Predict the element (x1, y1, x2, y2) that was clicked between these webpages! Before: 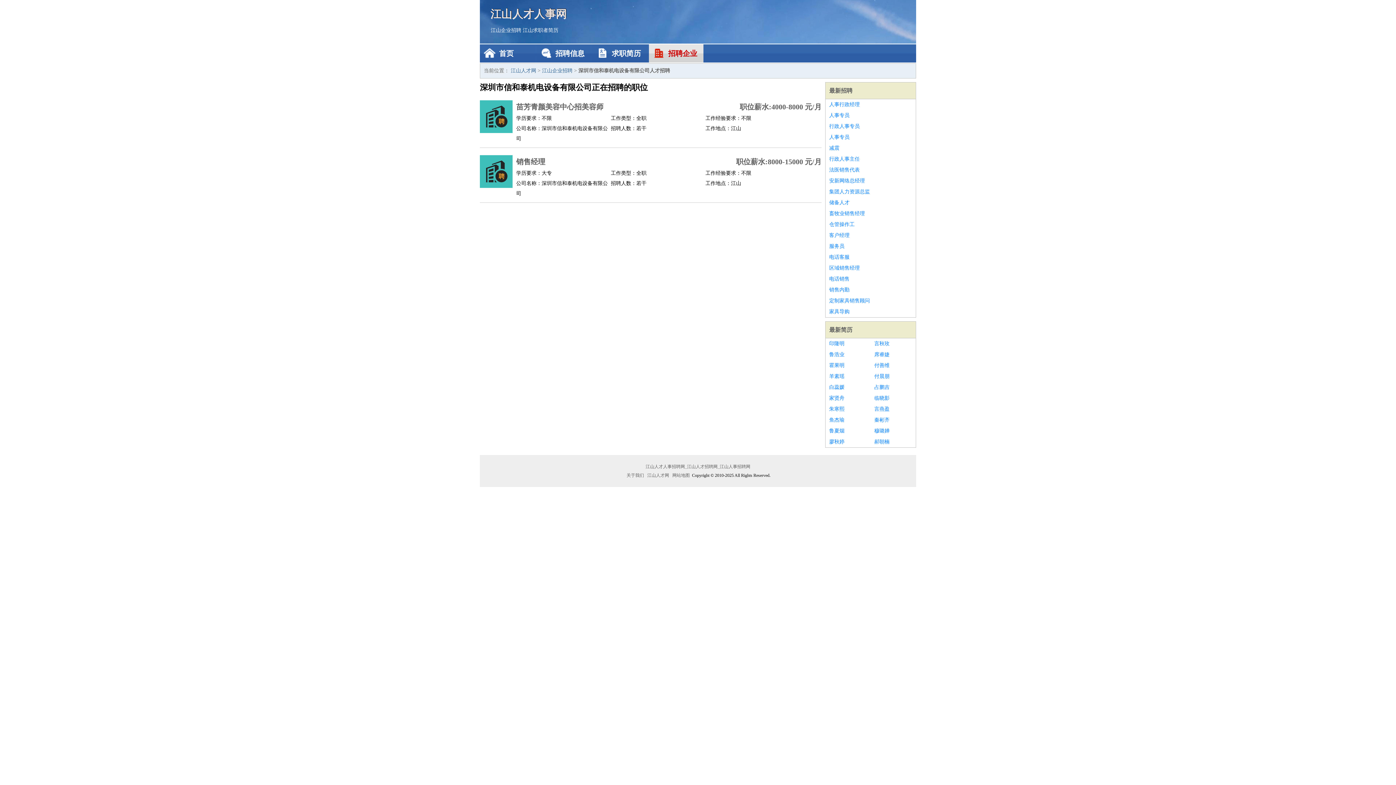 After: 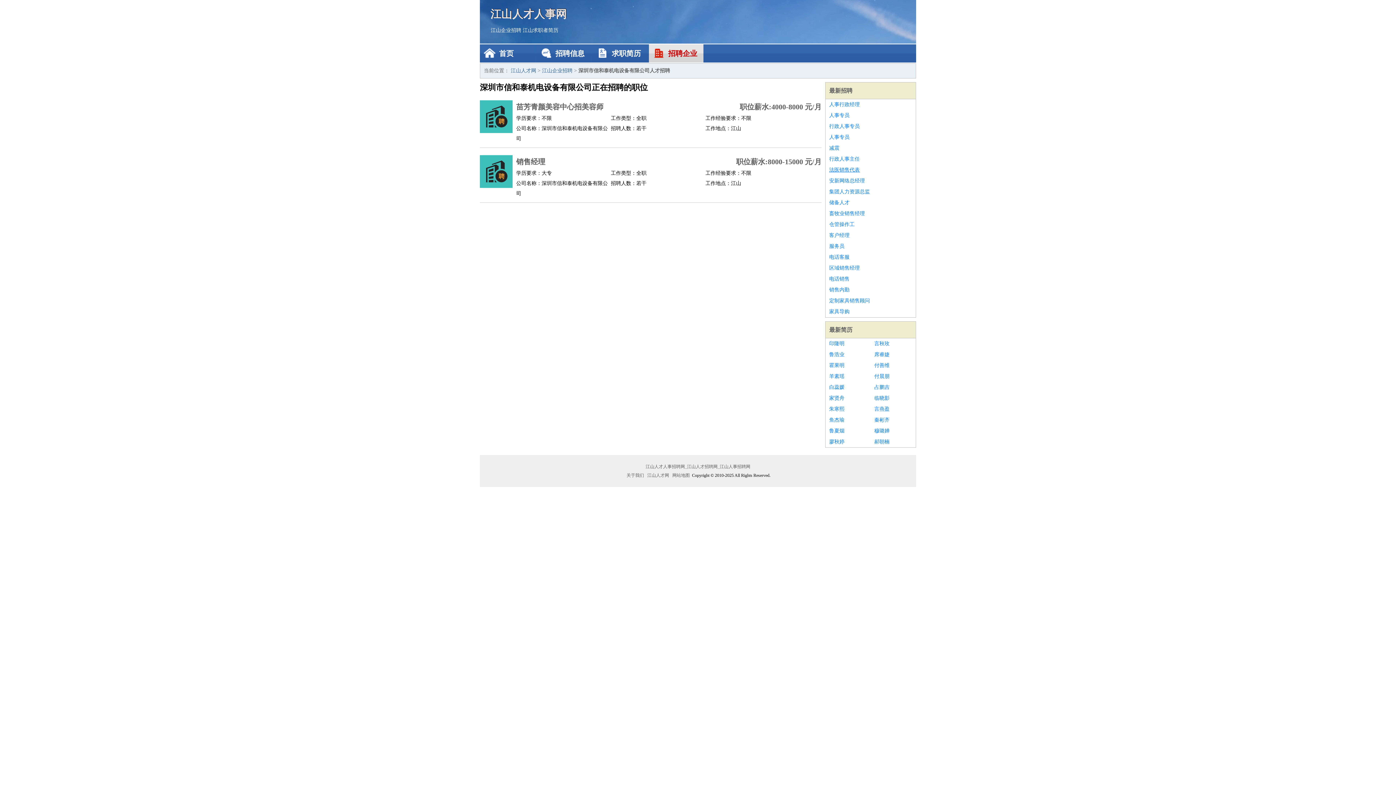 Action: bbox: (829, 164, 912, 175) label: 法医销售代表